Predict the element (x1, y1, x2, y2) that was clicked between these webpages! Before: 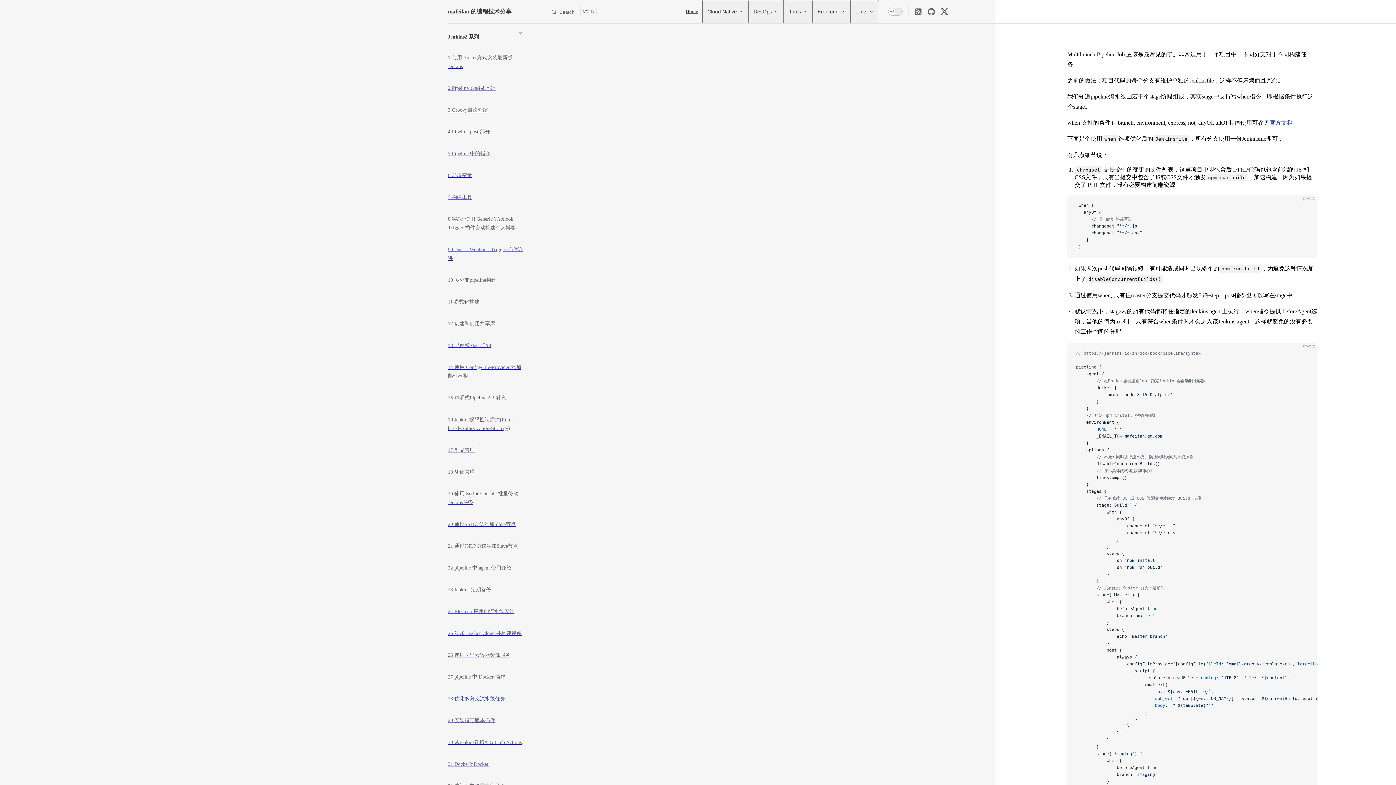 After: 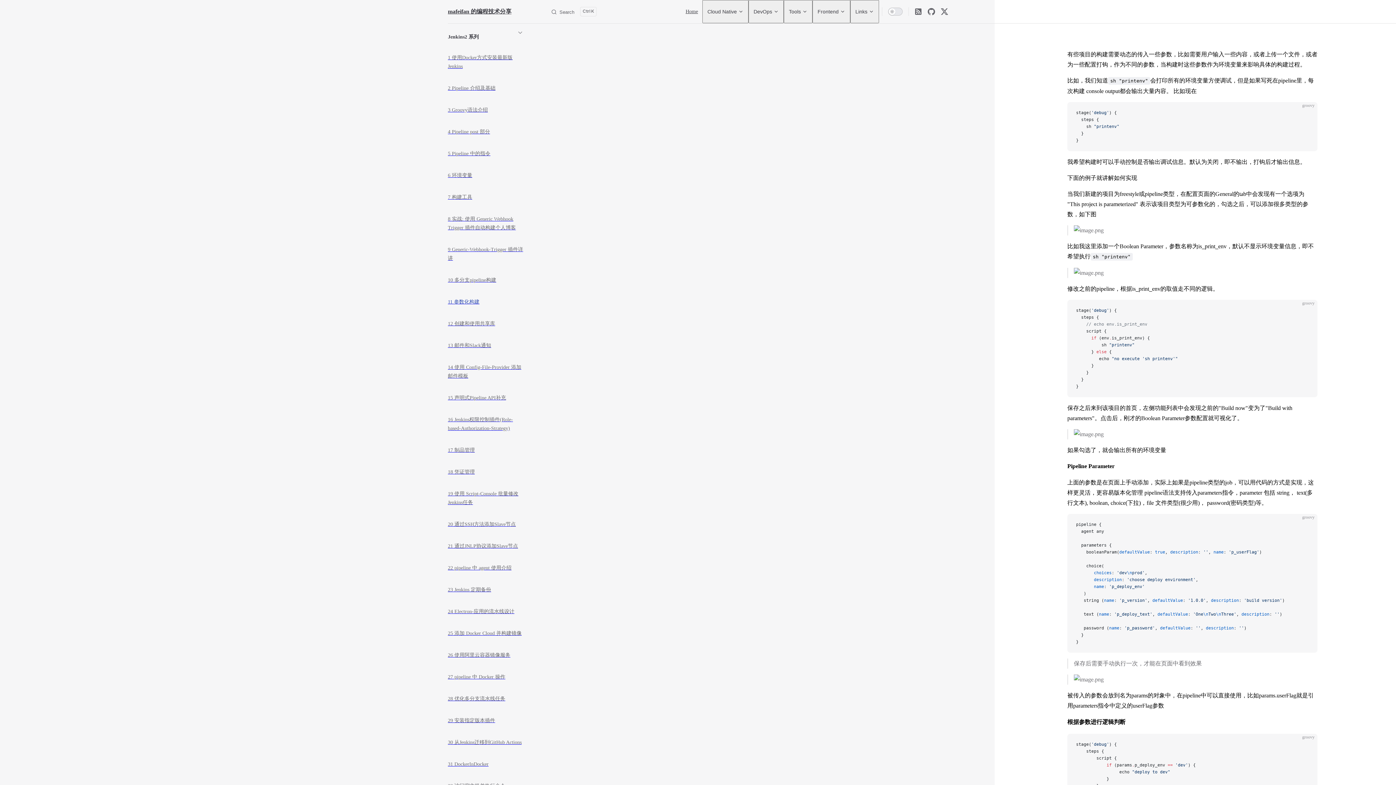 Action: bbox: (448, 291, 523, 313) label: 11 参数化构建